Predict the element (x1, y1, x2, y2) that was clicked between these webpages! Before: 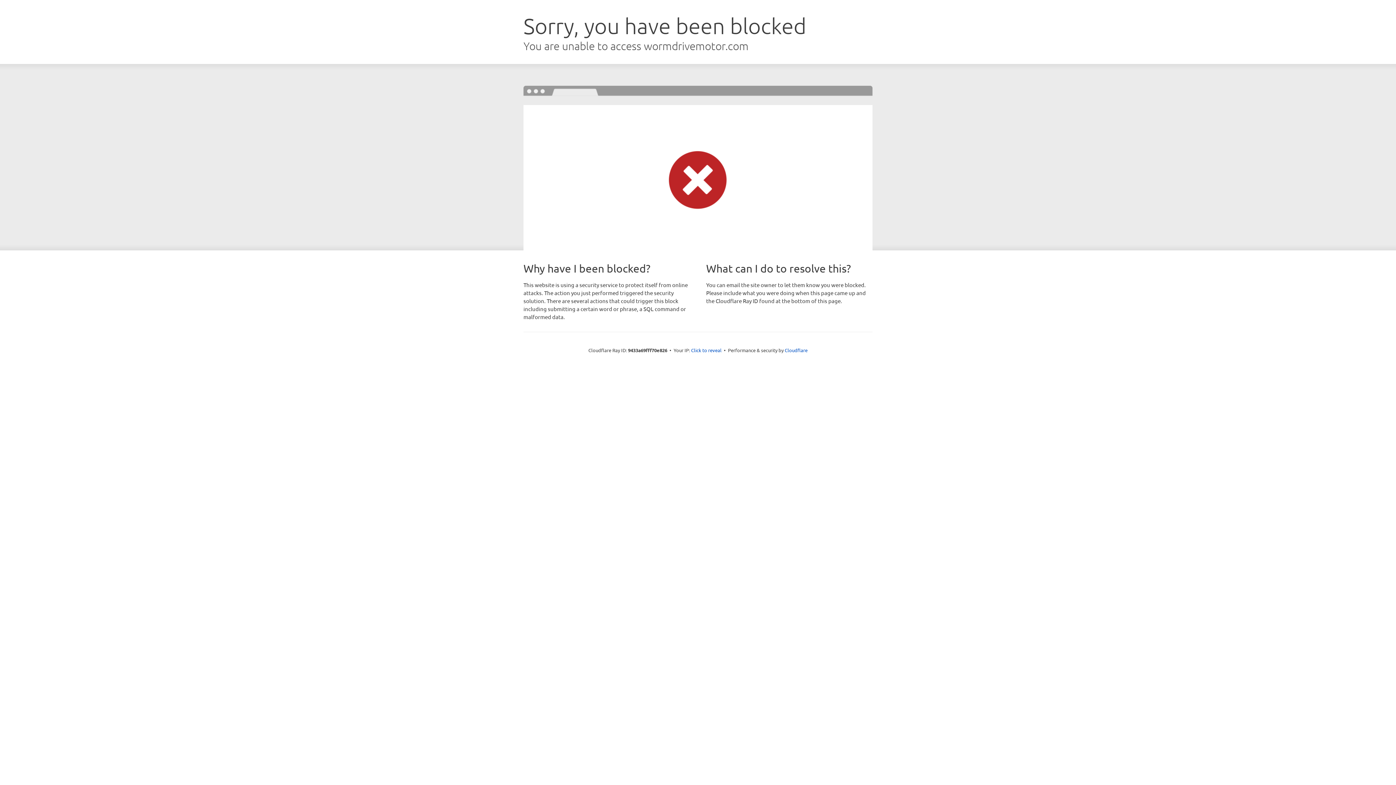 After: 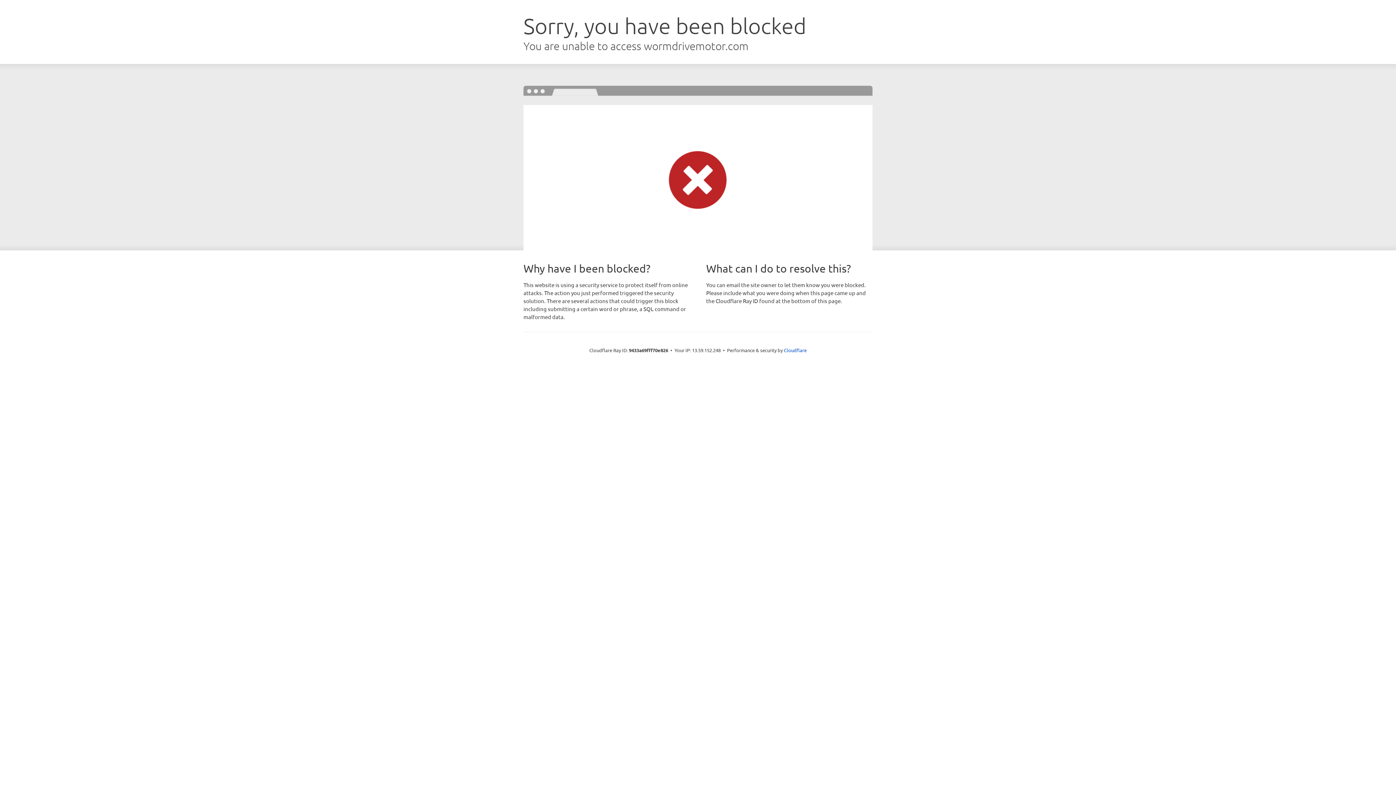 Action: label: Click to reveal bbox: (691, 346, 721, 353)